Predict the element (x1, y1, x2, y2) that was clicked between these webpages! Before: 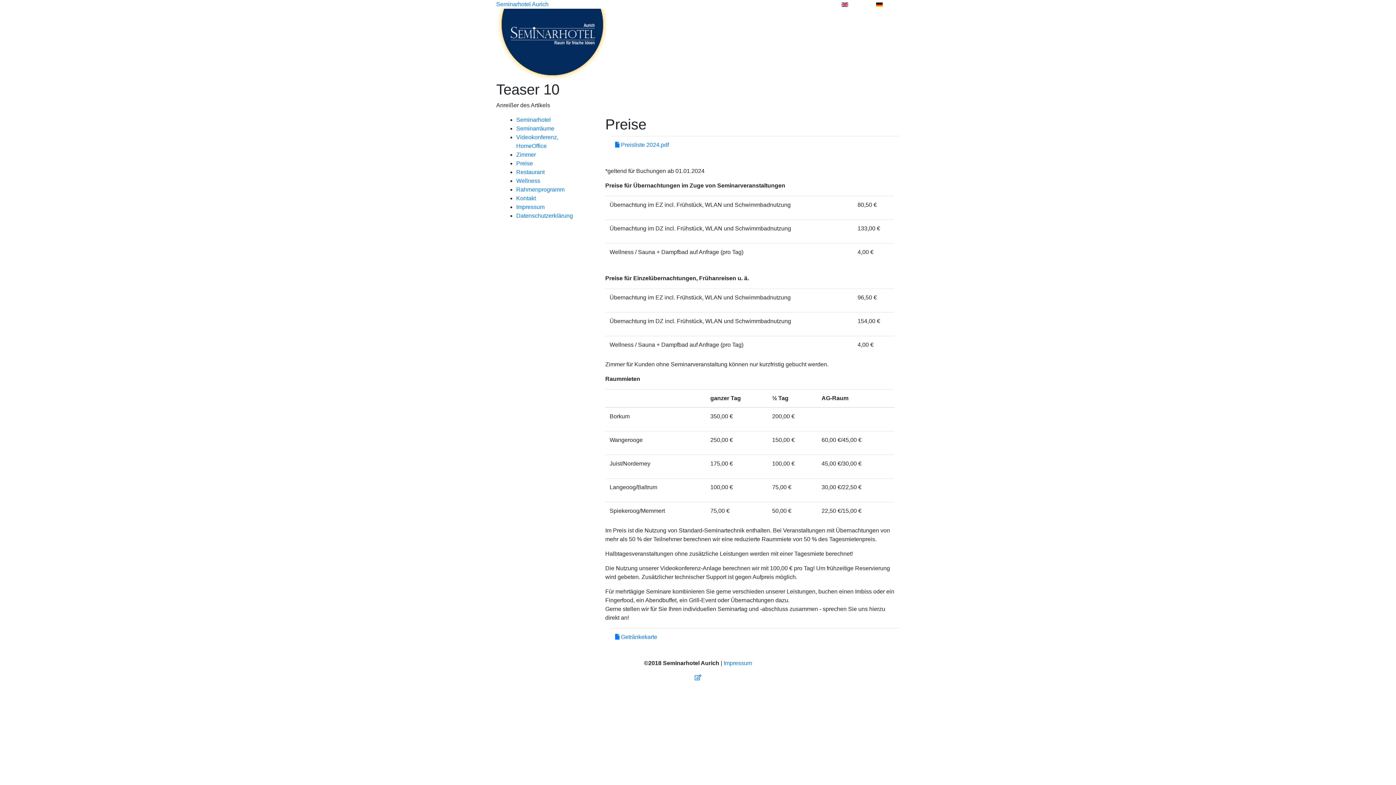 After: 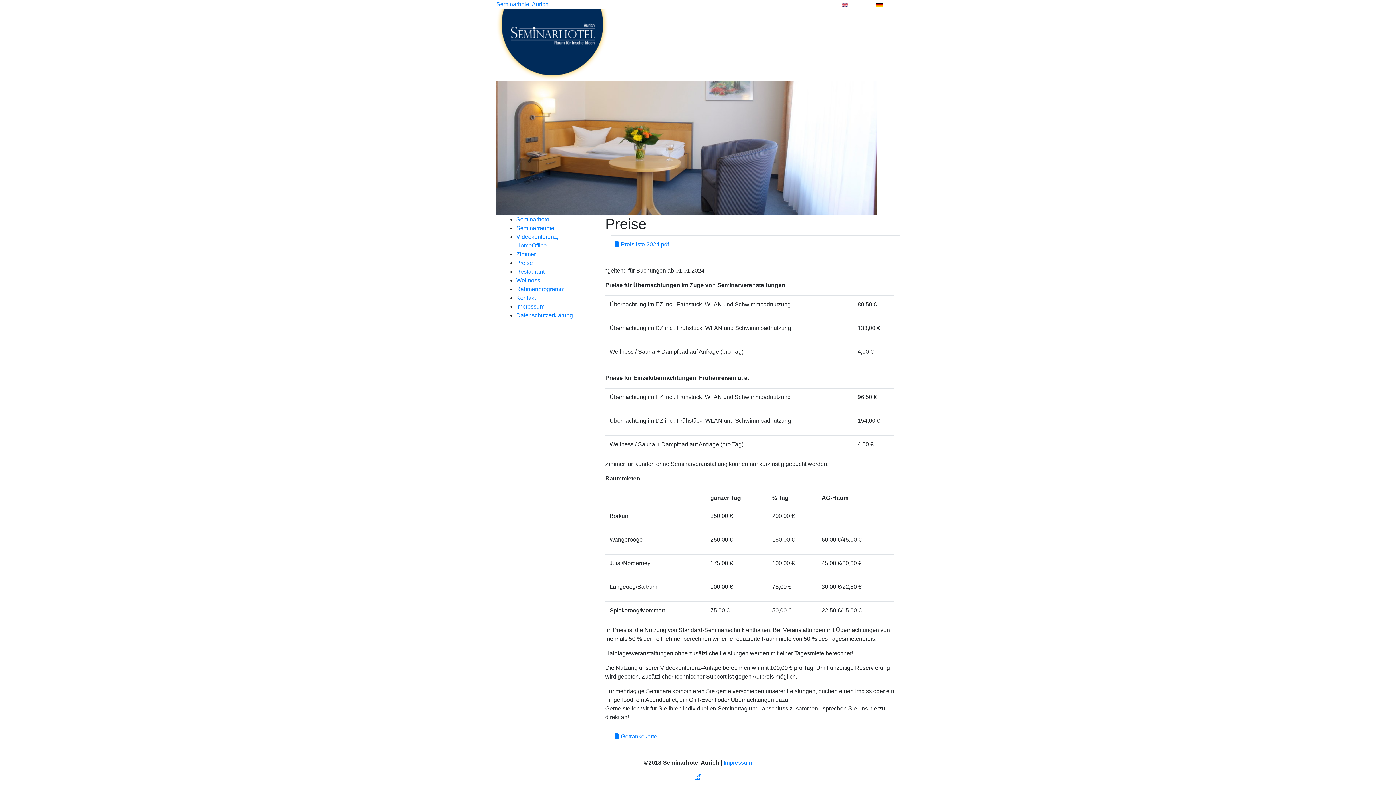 Action: label: Preise bbox: (516, 160, 533, 166)